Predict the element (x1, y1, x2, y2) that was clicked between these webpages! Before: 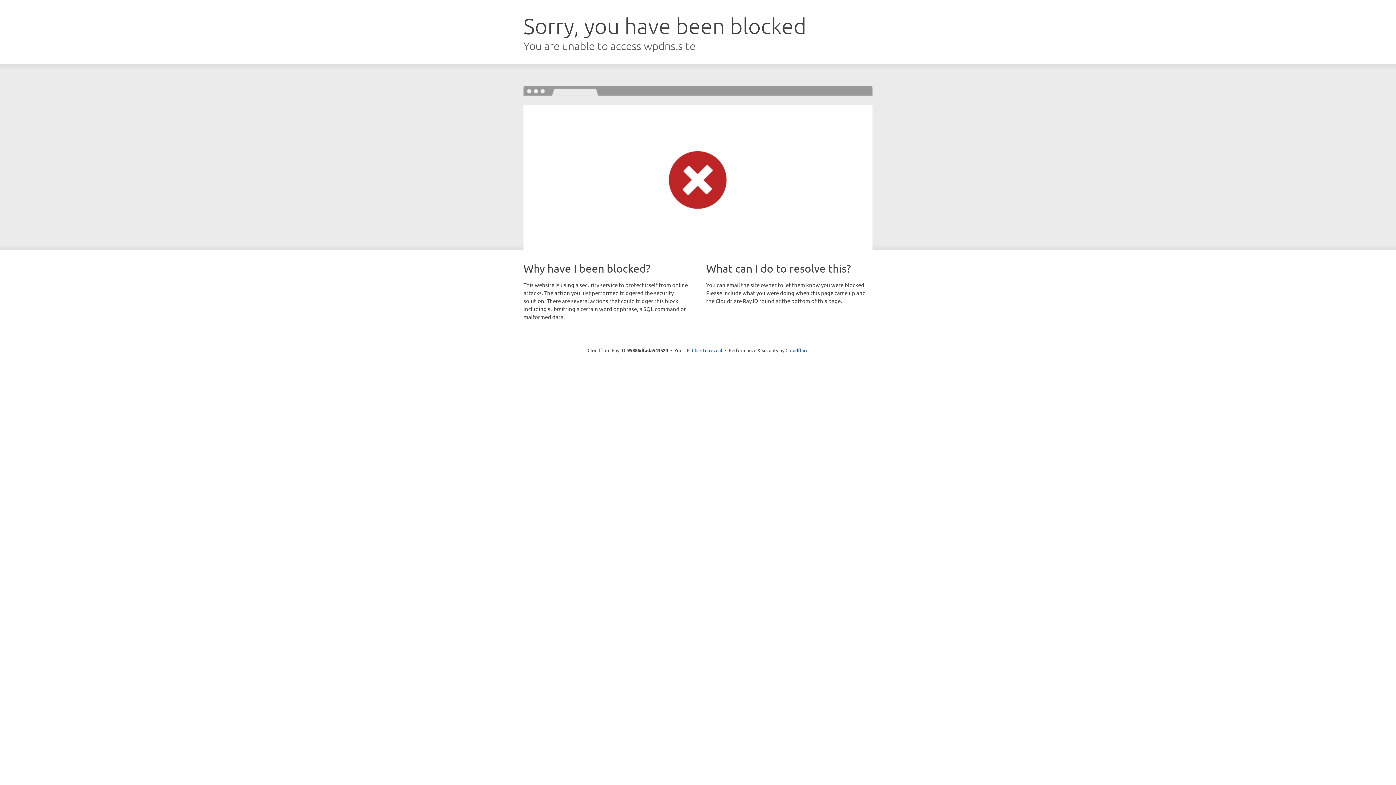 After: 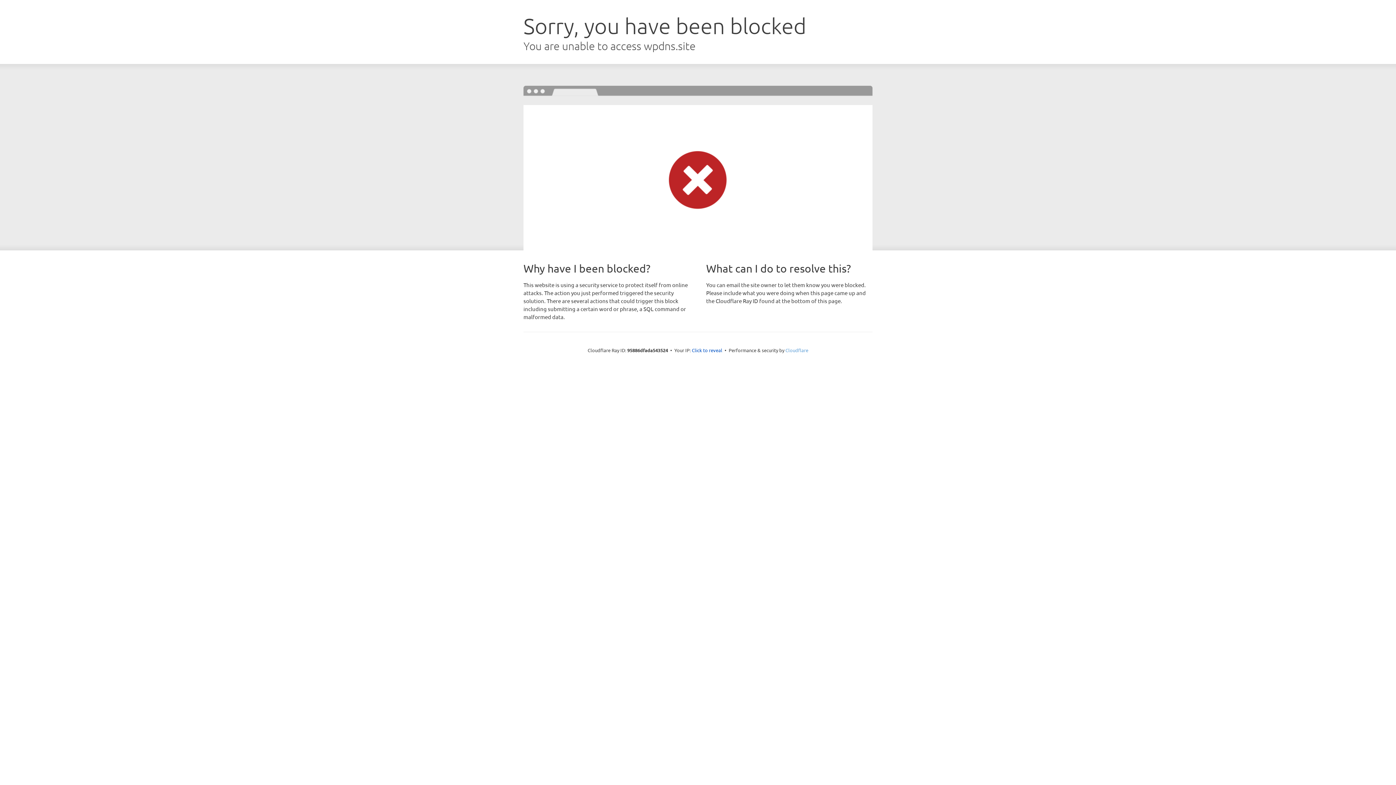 Action: bbox: (785, 347, 808, 353) label: Cloudflare